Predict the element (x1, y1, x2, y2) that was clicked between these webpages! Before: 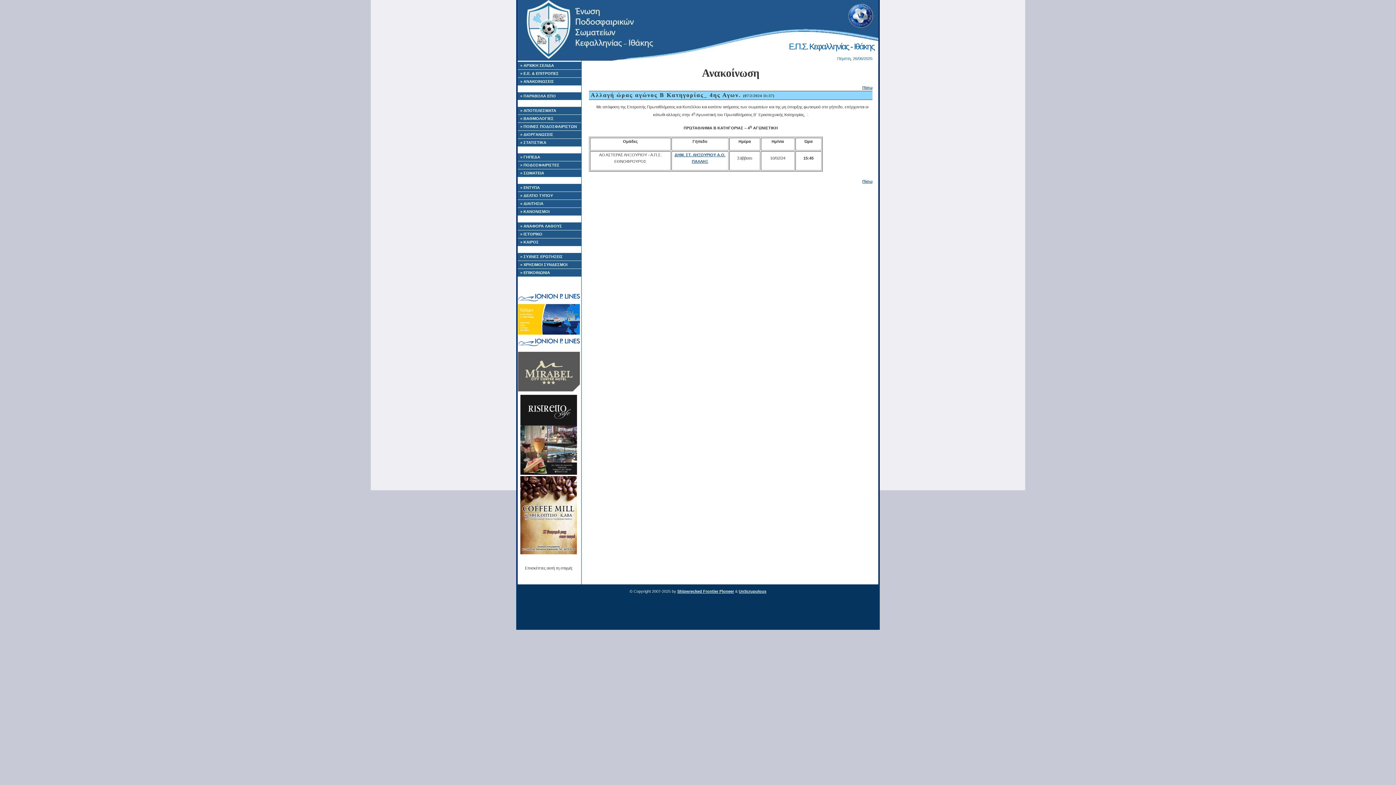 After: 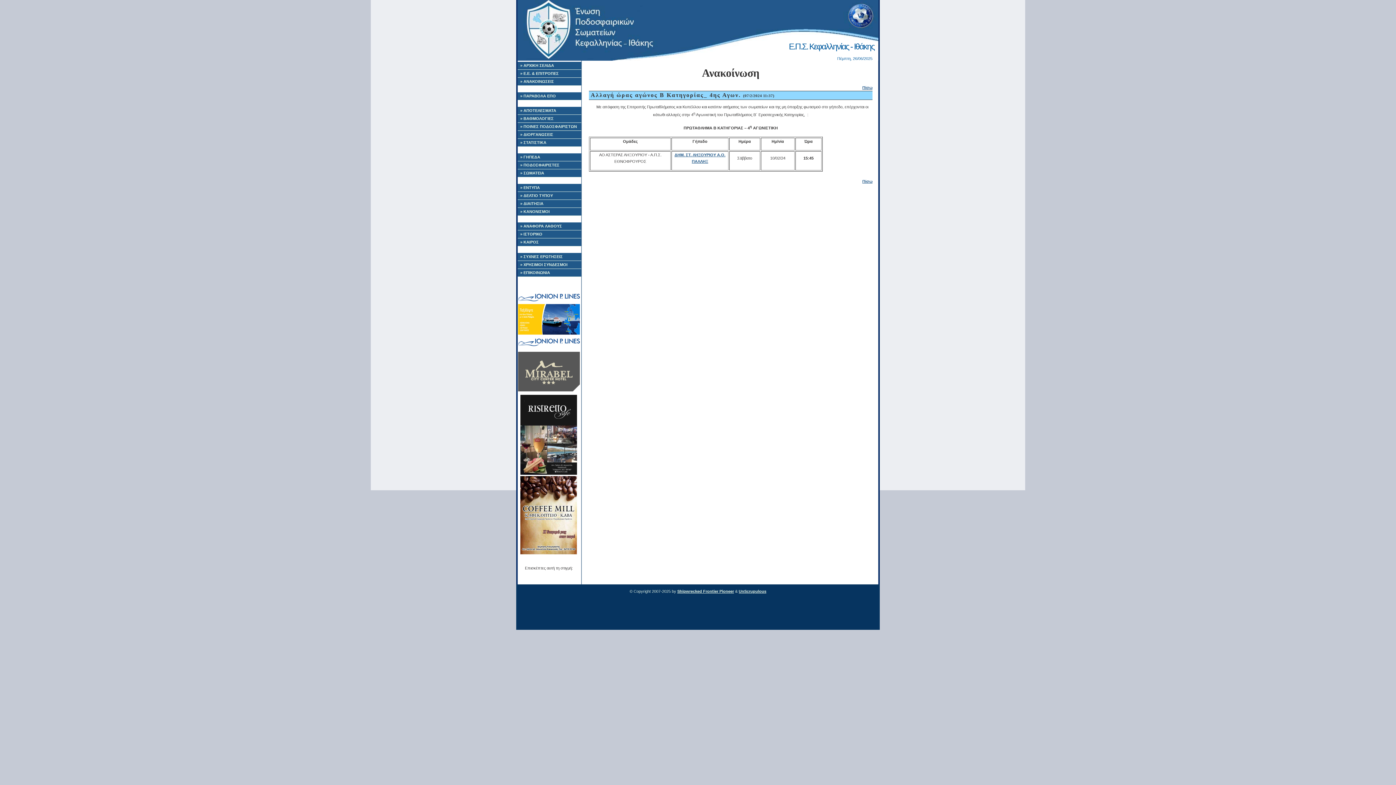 Action: bbox: (518, 552, 580, 557)